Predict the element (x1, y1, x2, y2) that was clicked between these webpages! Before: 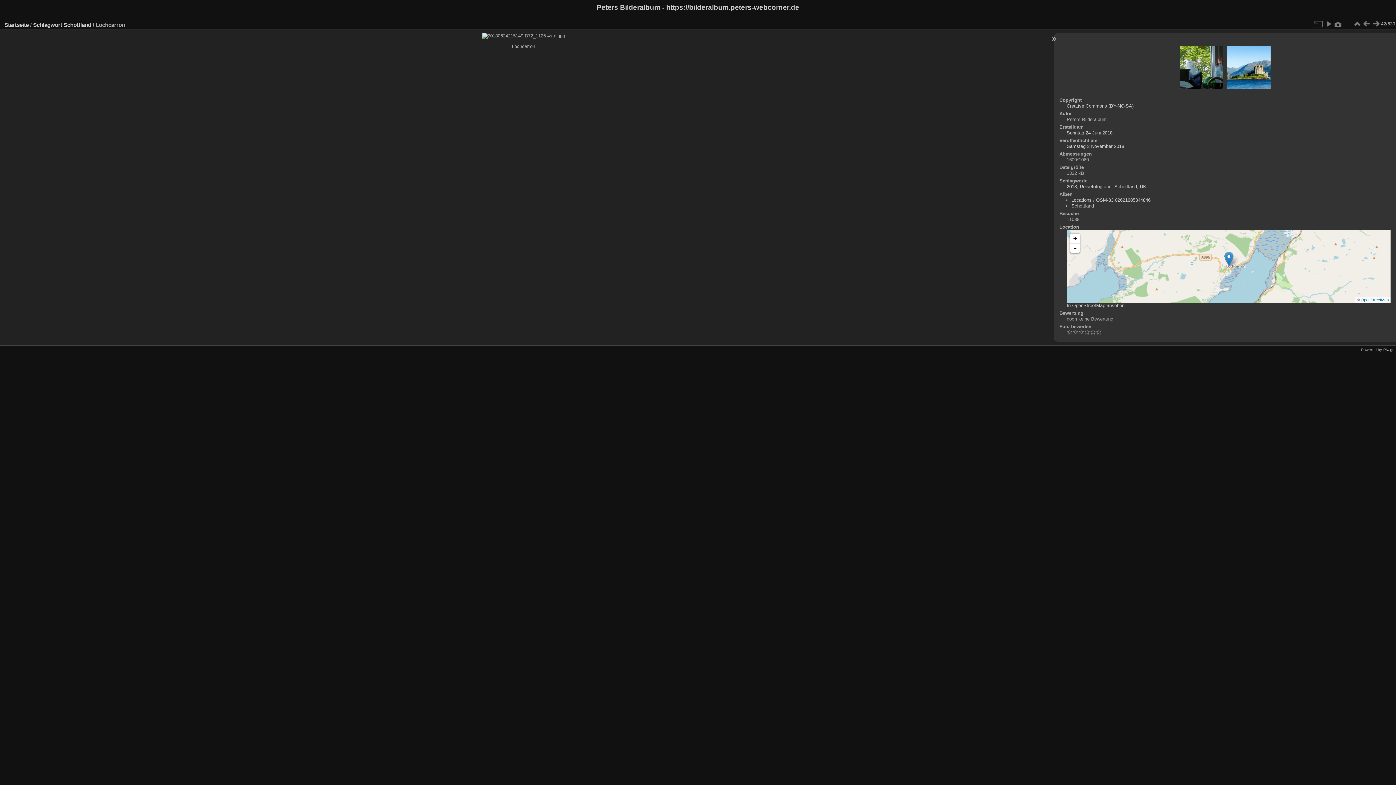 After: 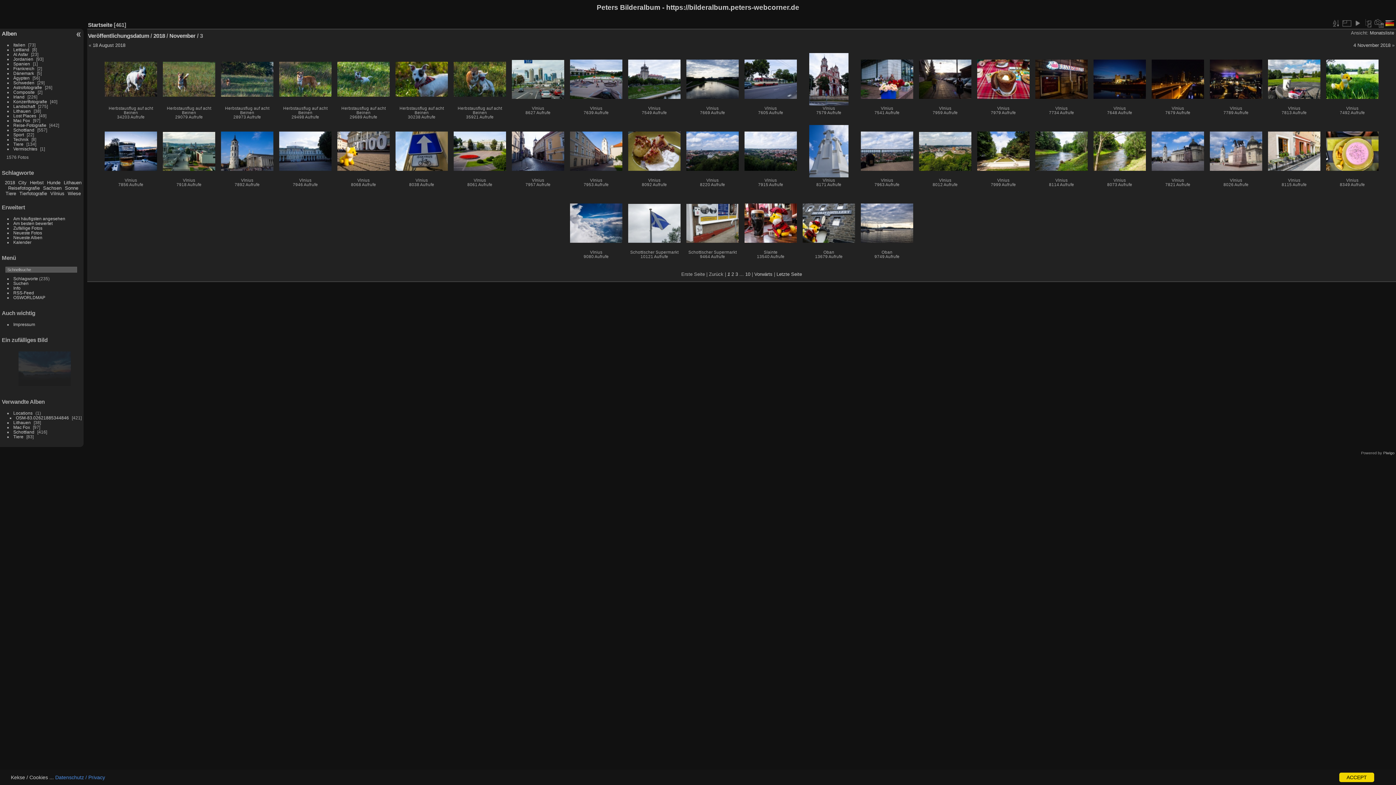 Action: label: Samstag 3 November 2018 bbox: (1066, 143, 1124, 149)